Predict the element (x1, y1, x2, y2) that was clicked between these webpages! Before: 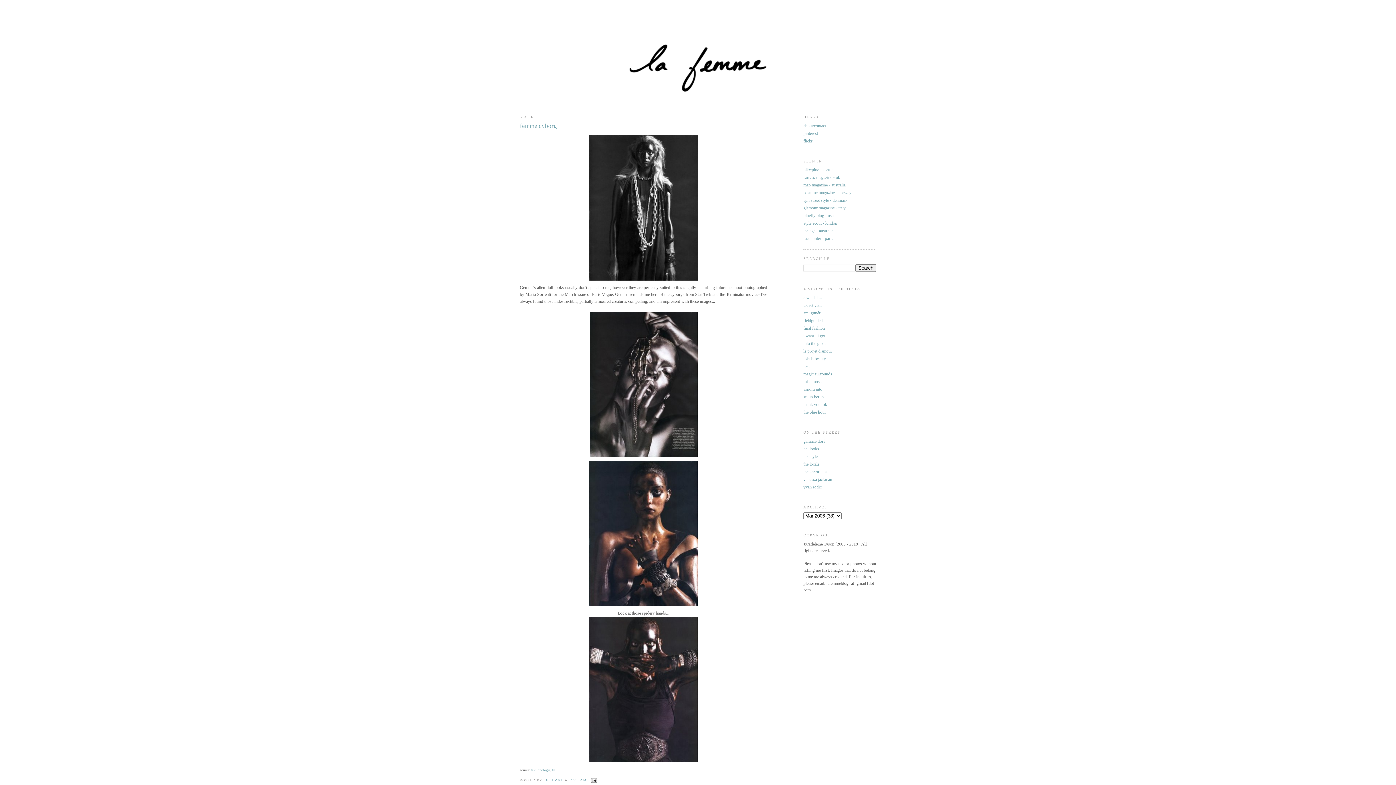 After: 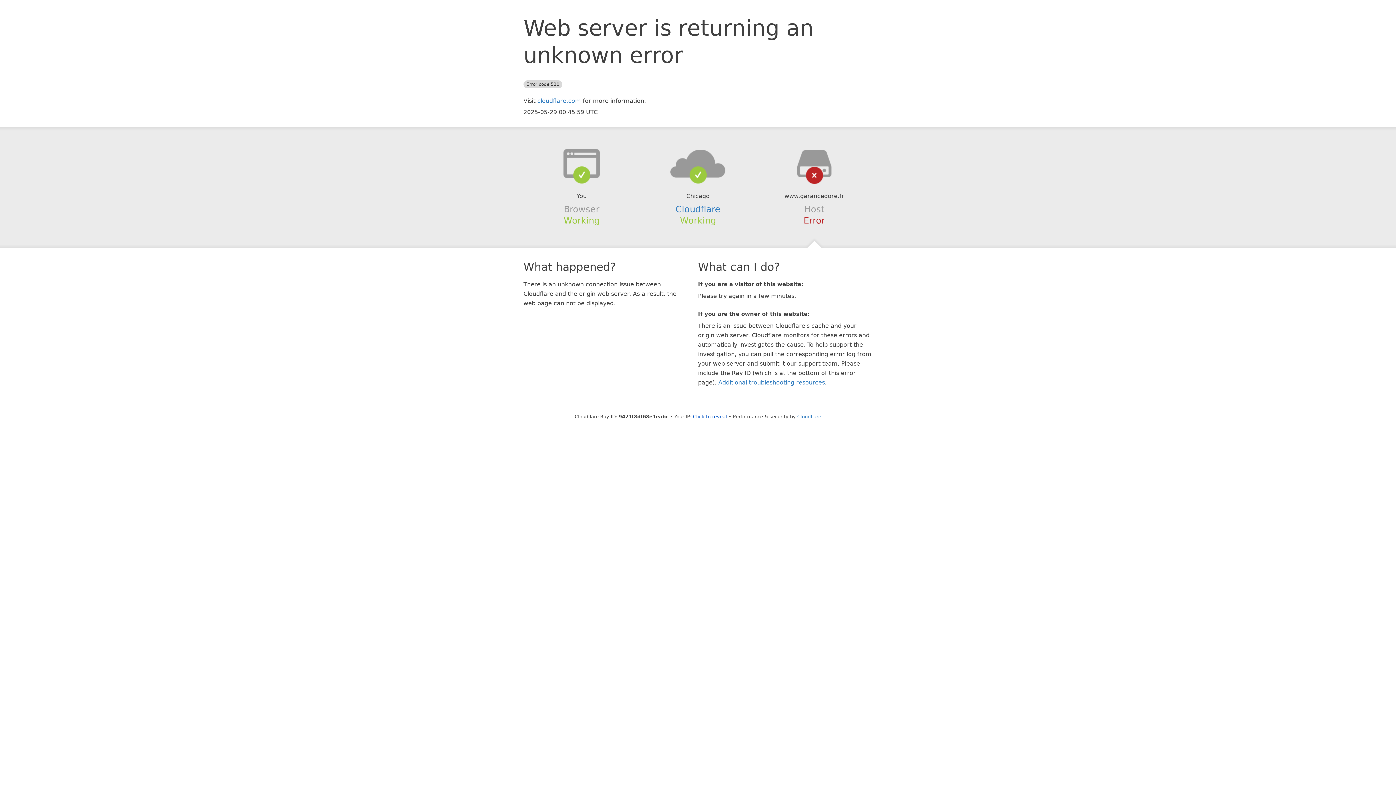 Action: bbox: (803, 438, 825, 443) label: garance doré